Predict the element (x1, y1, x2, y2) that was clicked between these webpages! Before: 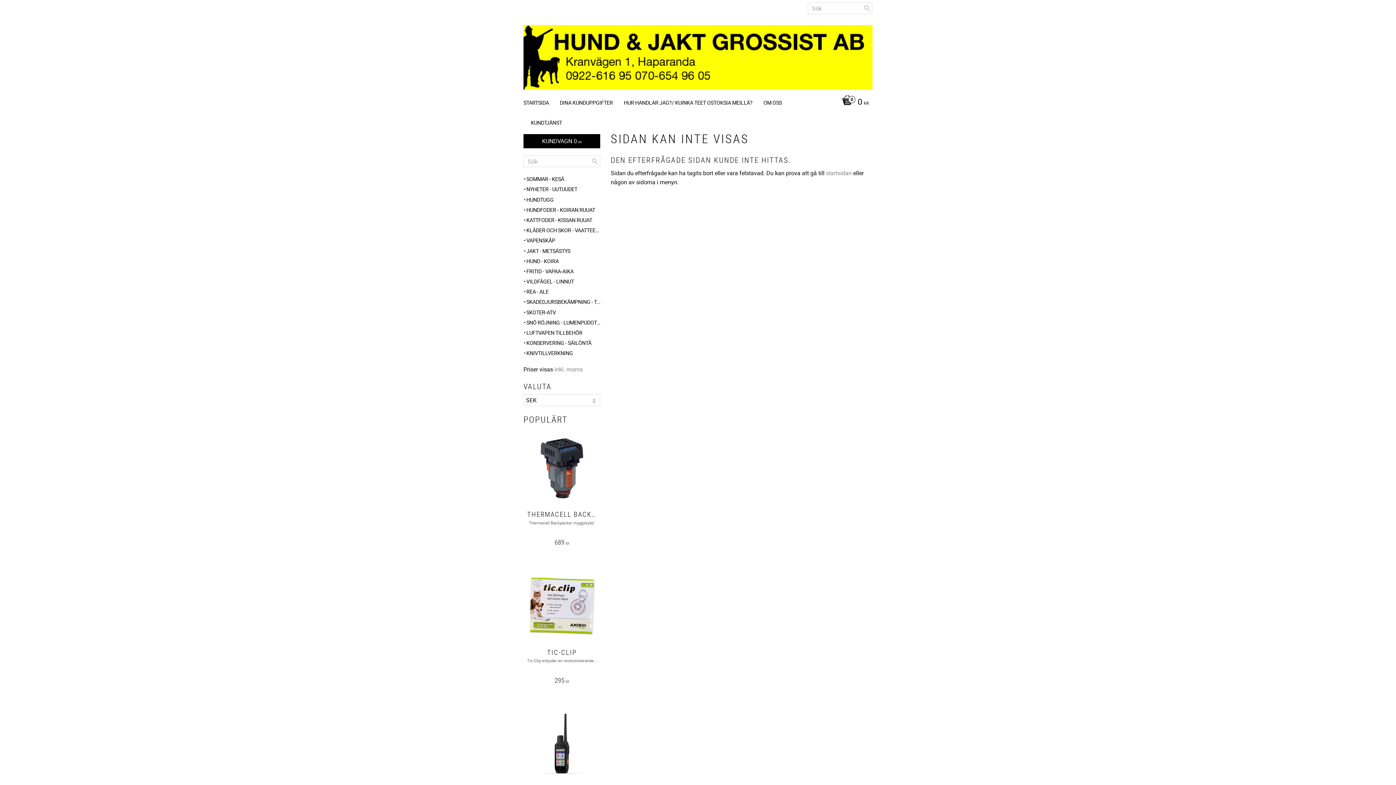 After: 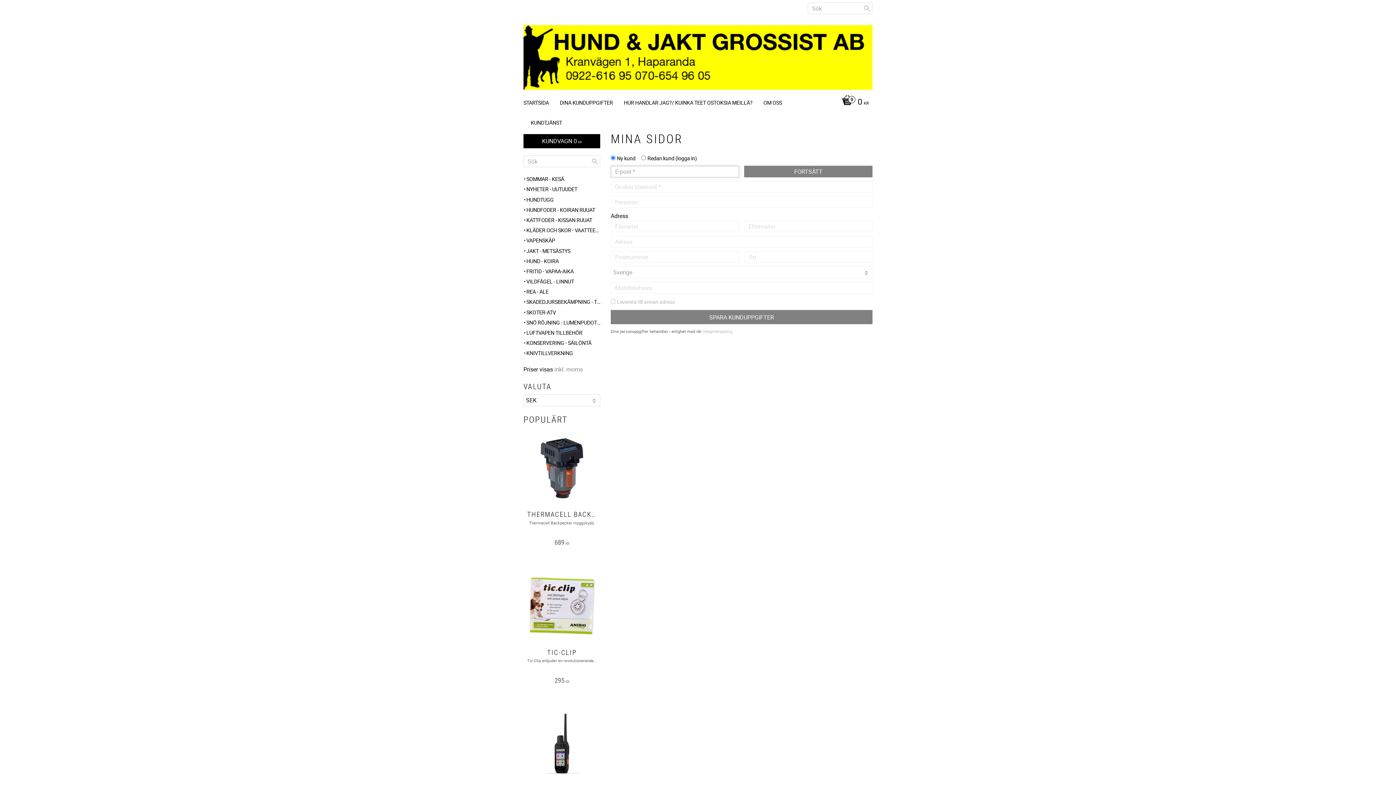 Action: bbox: (560, 92, 616, 112) label: DINA KUNDUPPGIFTER